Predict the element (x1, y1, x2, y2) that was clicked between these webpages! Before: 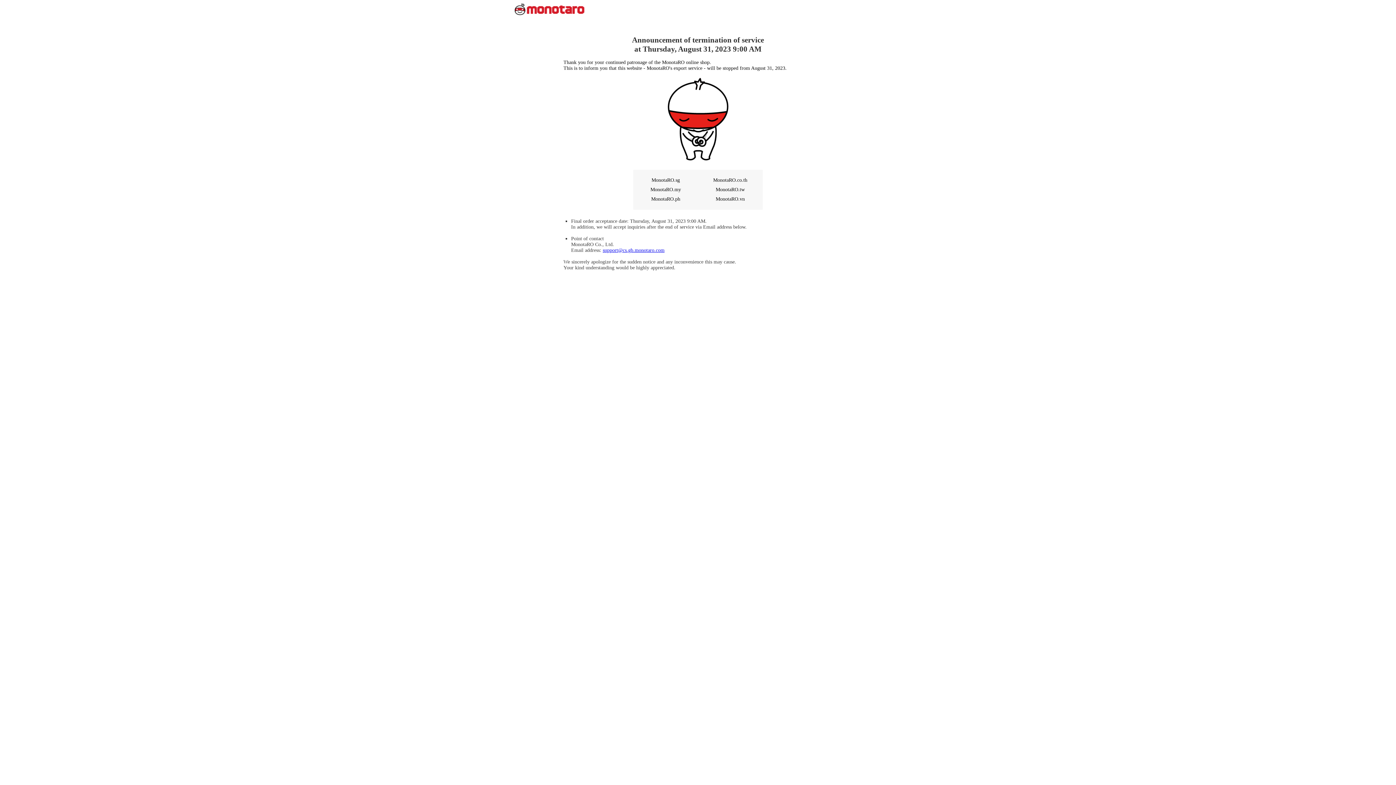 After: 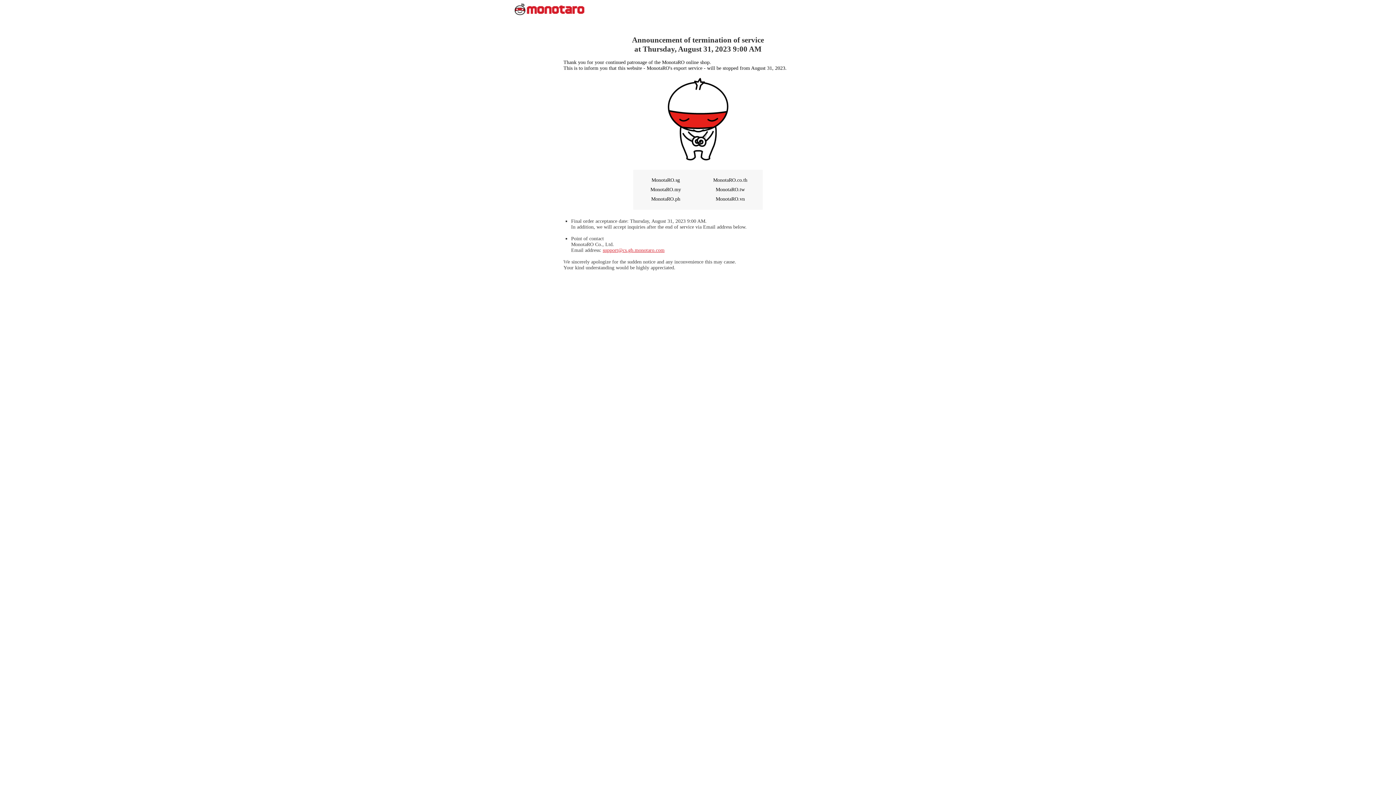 Action: bbox: (602, 247, 664, 253) label: support@cs.gb.monotaro.com